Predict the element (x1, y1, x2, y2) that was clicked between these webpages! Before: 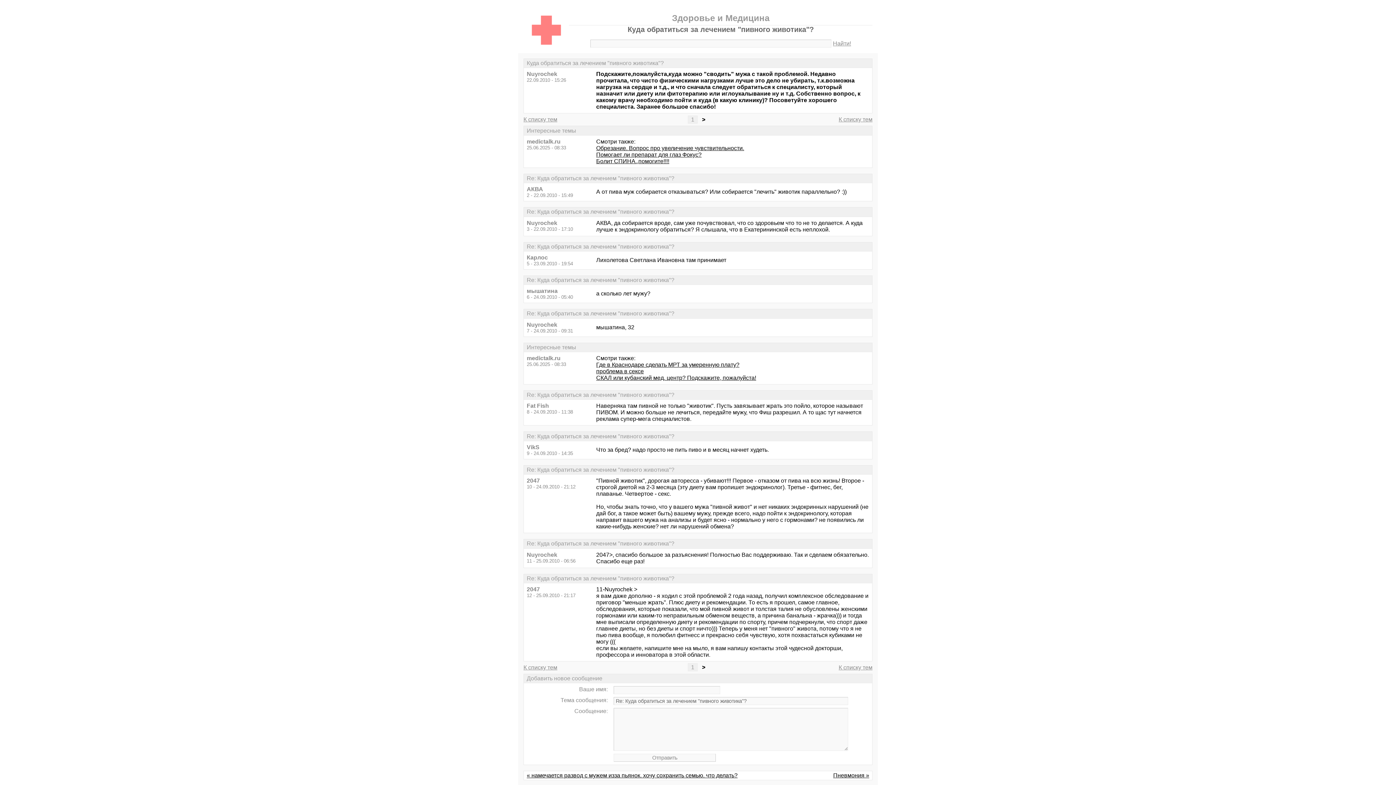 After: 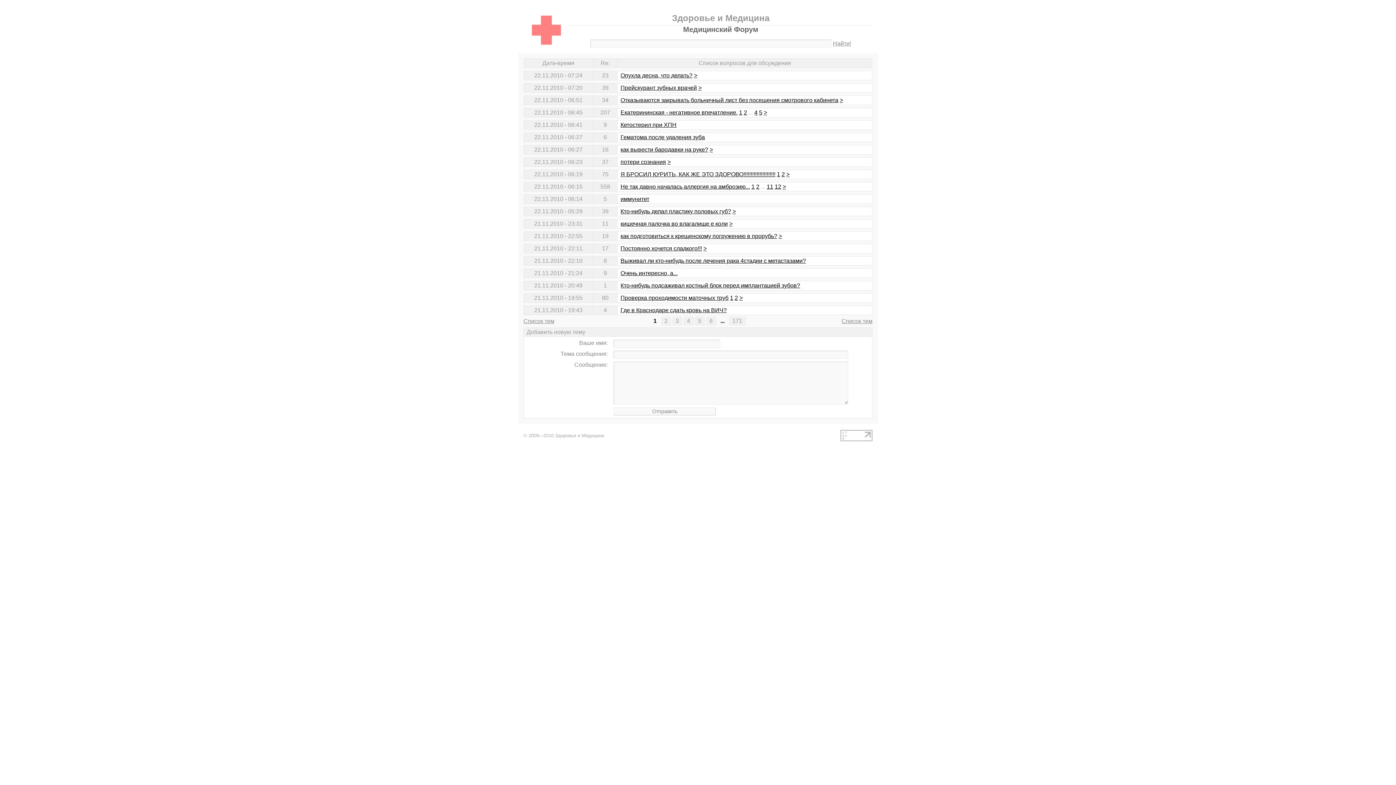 Action: label: К списку тем bbox: (838, 664, 872, 670)